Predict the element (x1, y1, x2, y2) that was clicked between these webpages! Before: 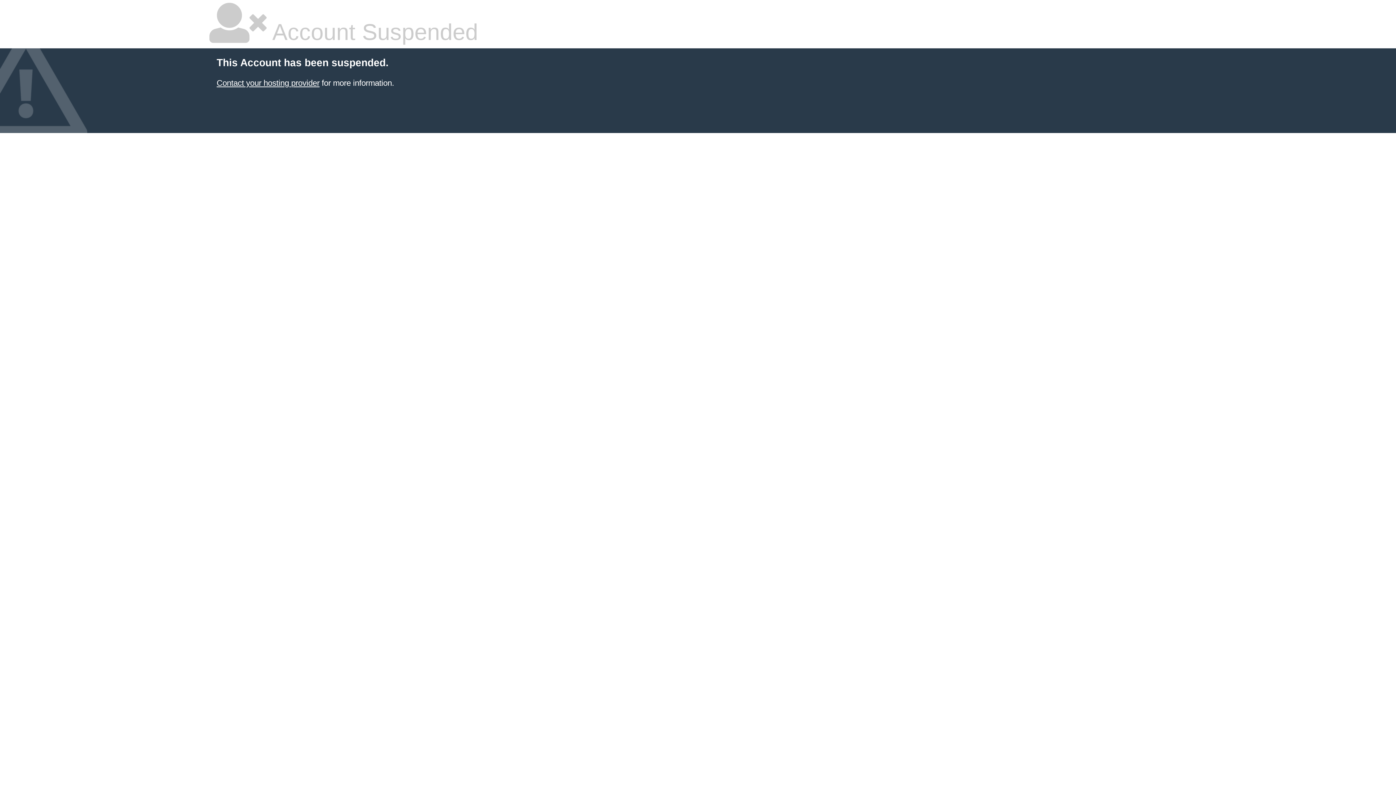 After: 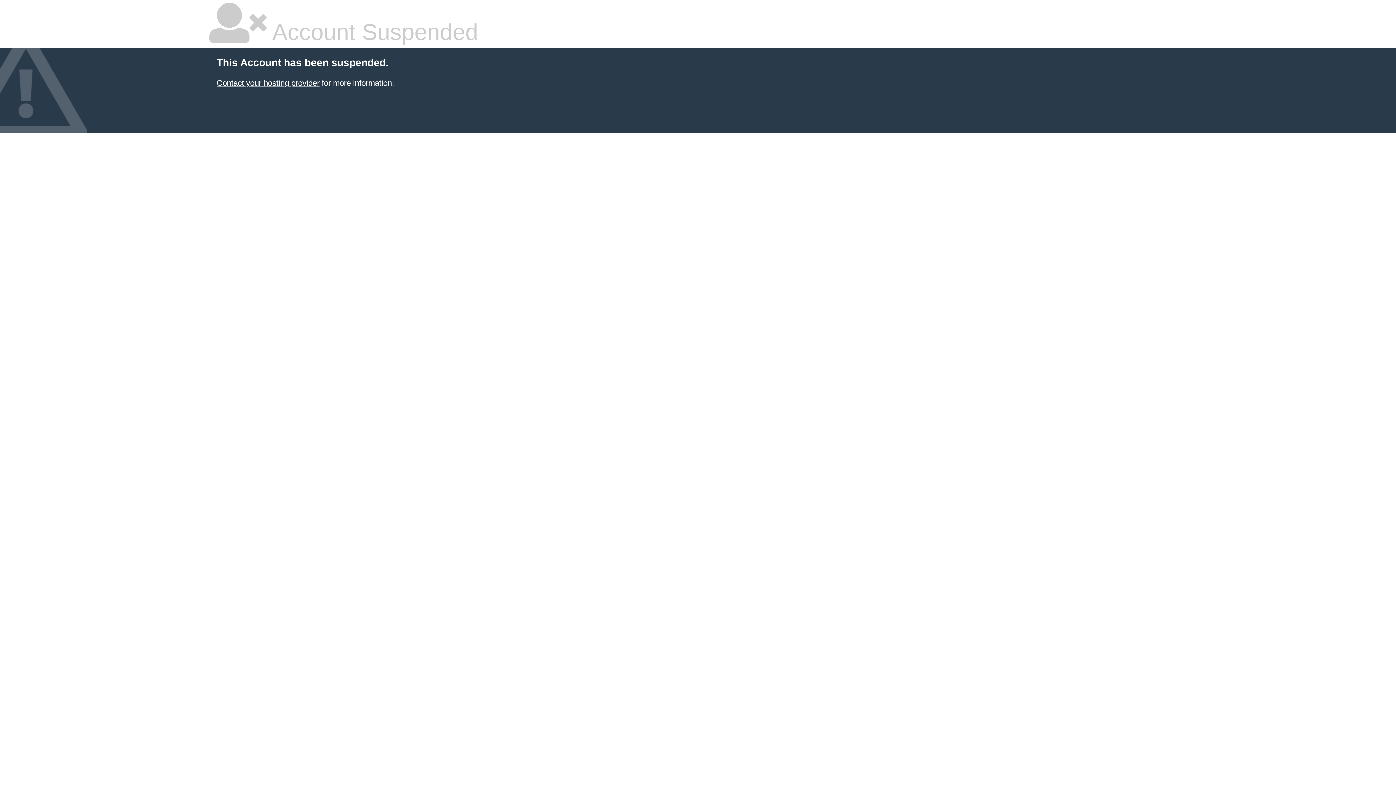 Action: bbox: (216, 78, 319, 87) label: Contact your hosting provider